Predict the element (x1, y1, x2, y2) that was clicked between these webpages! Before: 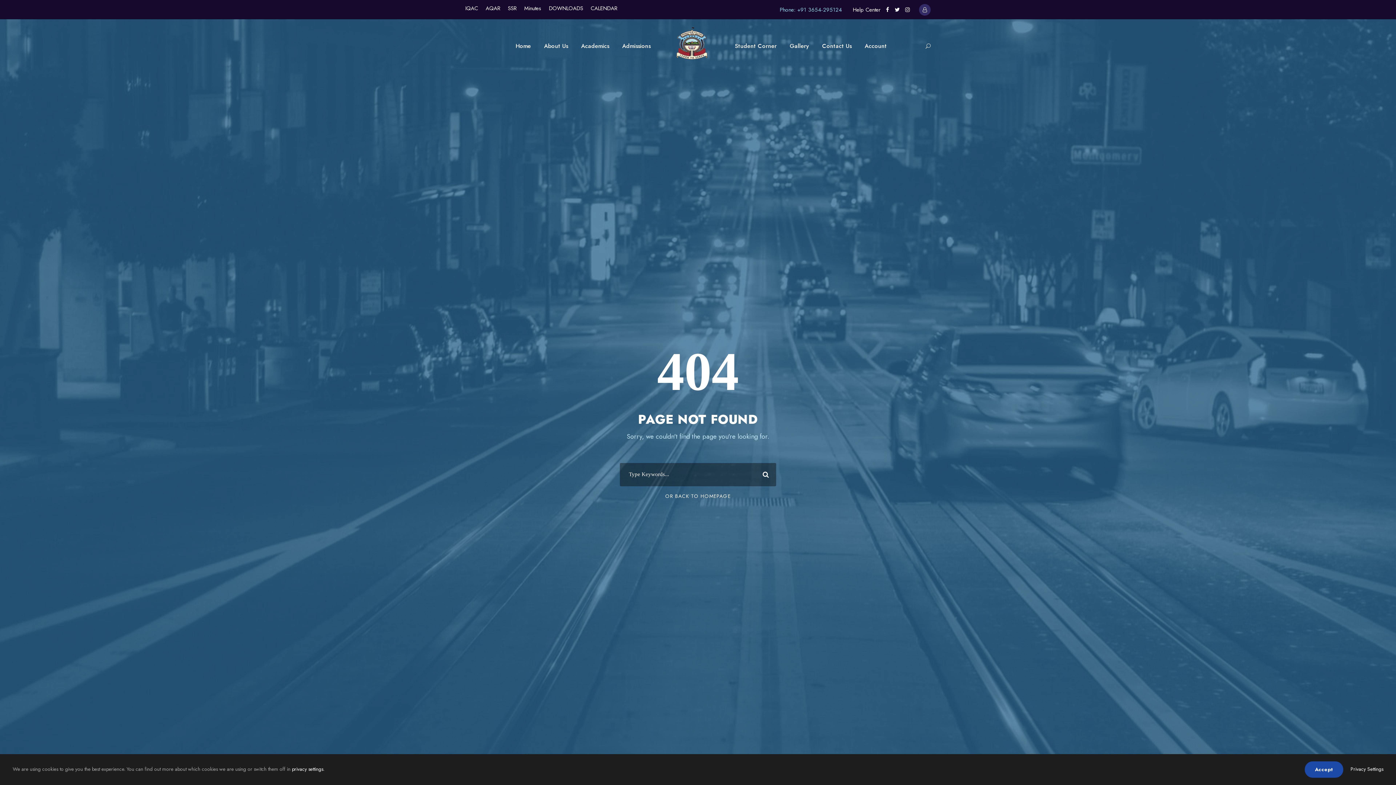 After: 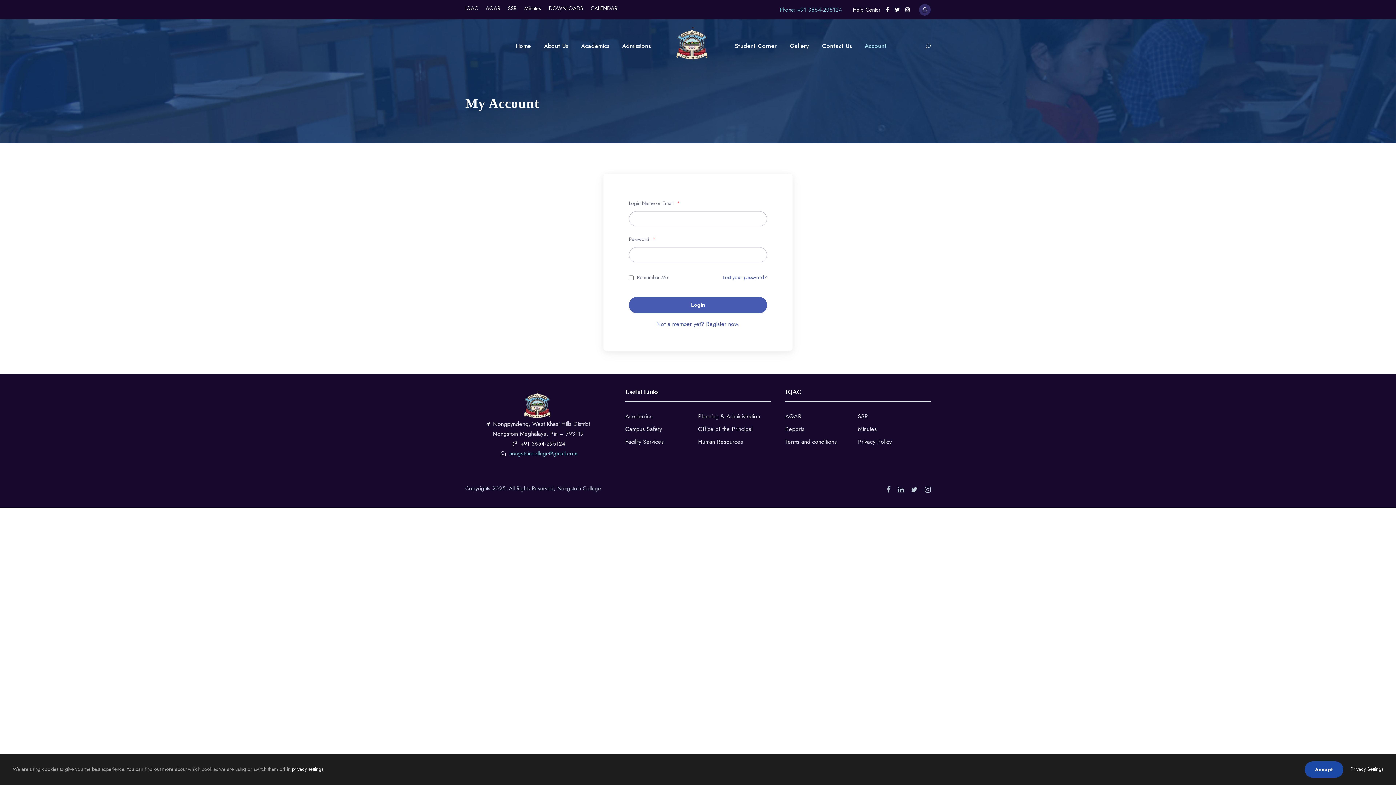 Action: bbox: (864, 26, 887, 58) label: Account